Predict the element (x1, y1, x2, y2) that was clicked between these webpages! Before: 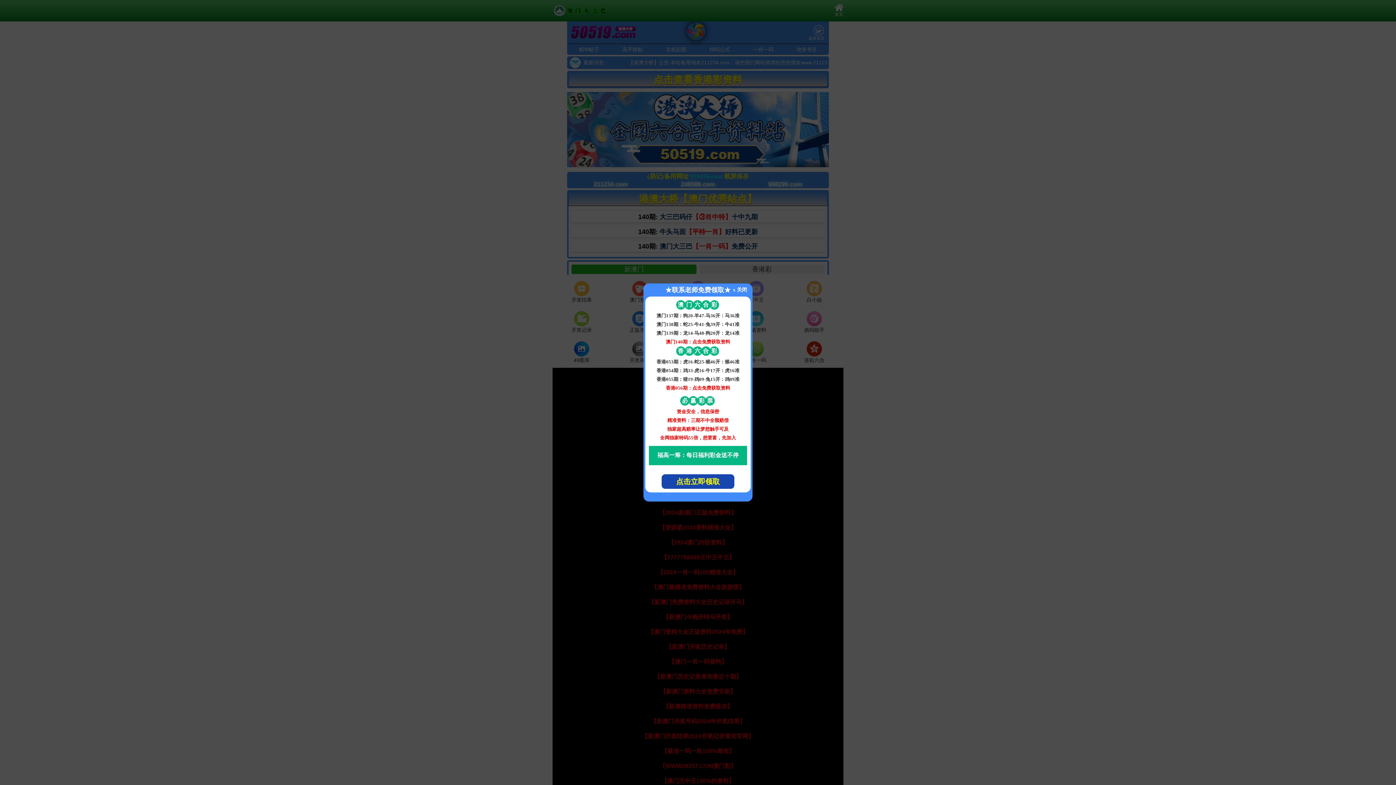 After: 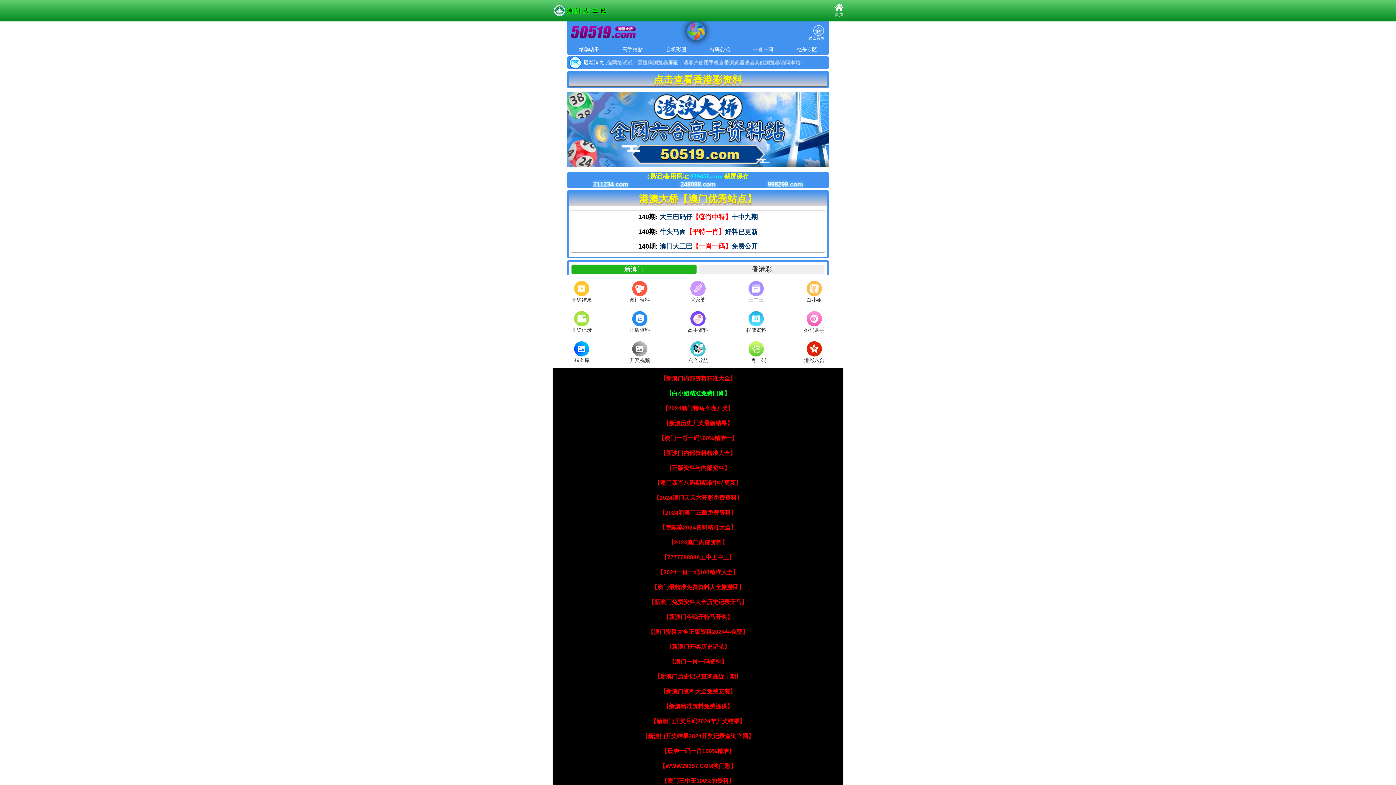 Action: bbox: (645, 300, 750, 489) label: 澳
门
六
合
彩
澳门137期：狗20-羊47-马36开：马36准
澳门138期：蛇25-牛41-兔39开：牛41准
澳门139期：龙14-马48-狗20开：龙14准
澳门140期：点击免费获取资料

香
港
六
合
彩
香港053期：虎16-蛇25-猴46开：猴46准
香港054期：鸡33-虎16-牛17开：虎16准
香港055期：猪19-鸡09-兔15开：鸡09准
香港056期：点击免费获取资料

必
赢
彩
票
资金安全，信息保密
精准资料：三期不中全额赔偿
独家超高赔率让梦想触手可及
全网独家特码55倍，想要富，先加入

福高一筹：每日福利彩金送不停
点击立即领取